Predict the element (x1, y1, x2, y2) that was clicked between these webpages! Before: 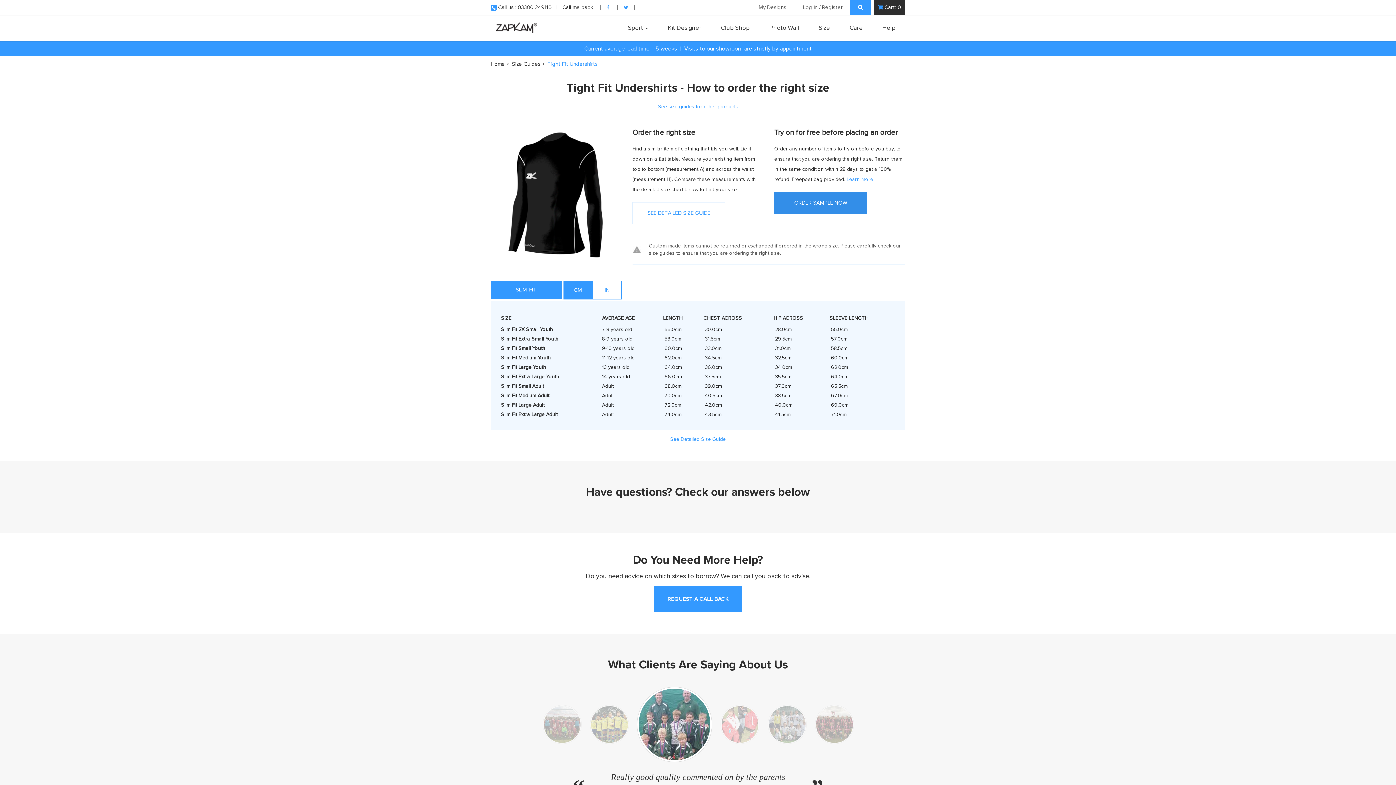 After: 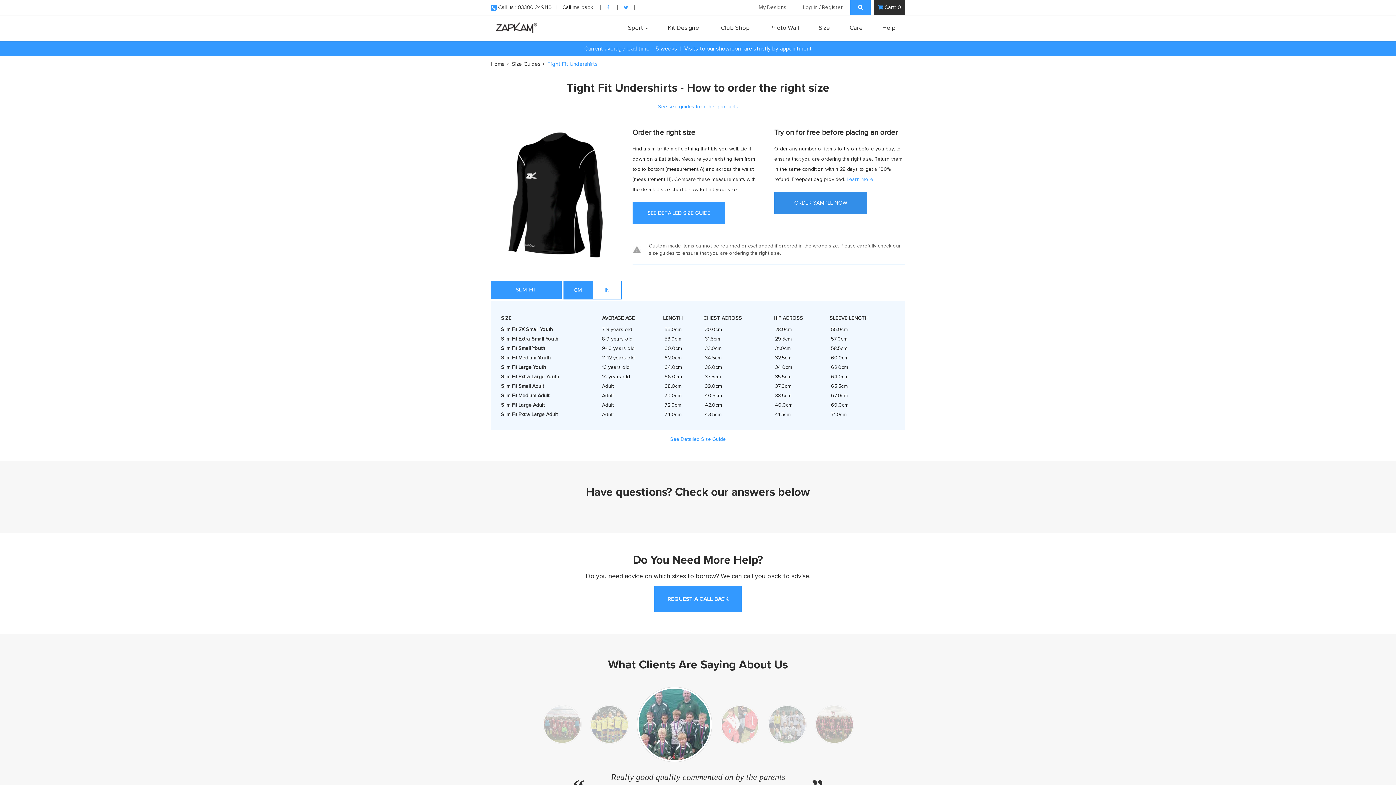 Action: label: SEE DETAILED SIZE GUIDE bbox: (632, 202, 725, 224)